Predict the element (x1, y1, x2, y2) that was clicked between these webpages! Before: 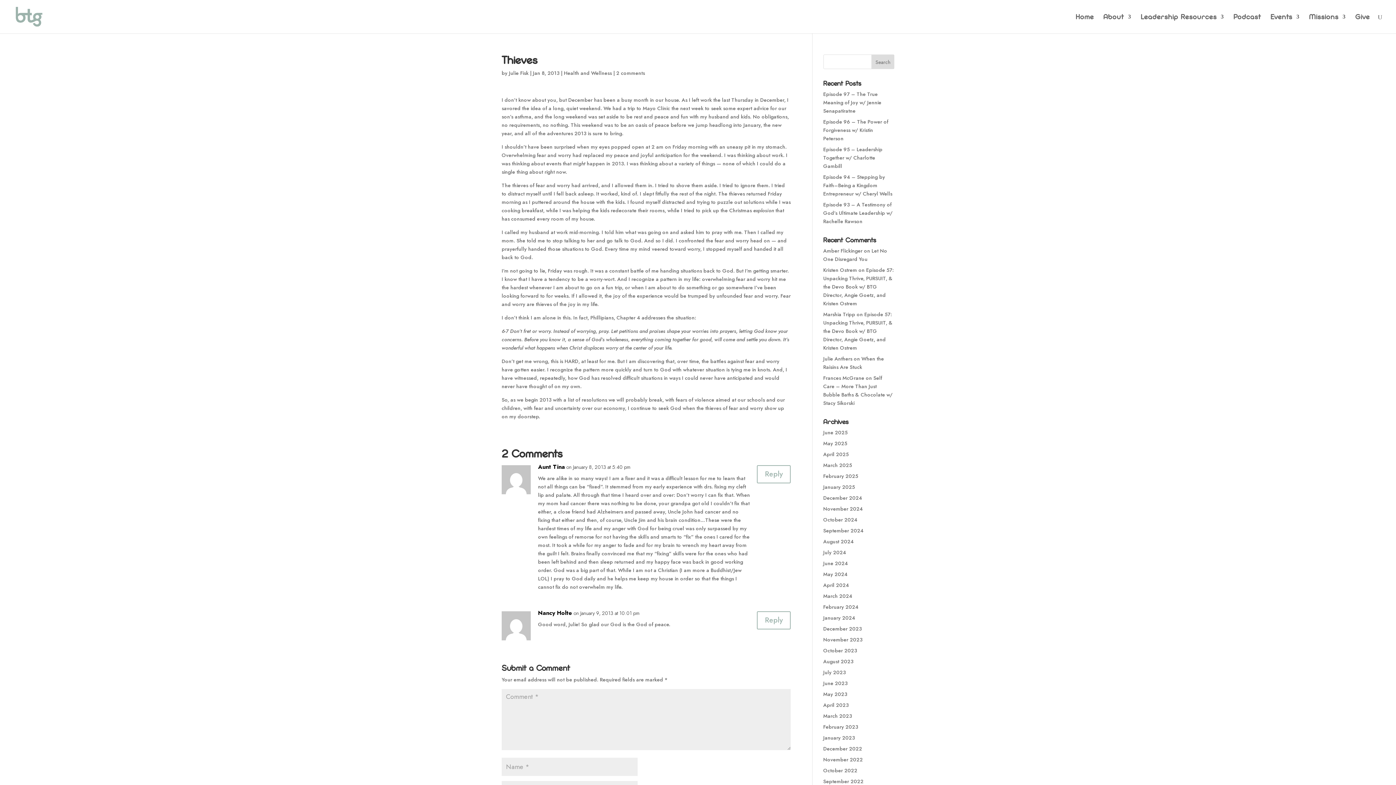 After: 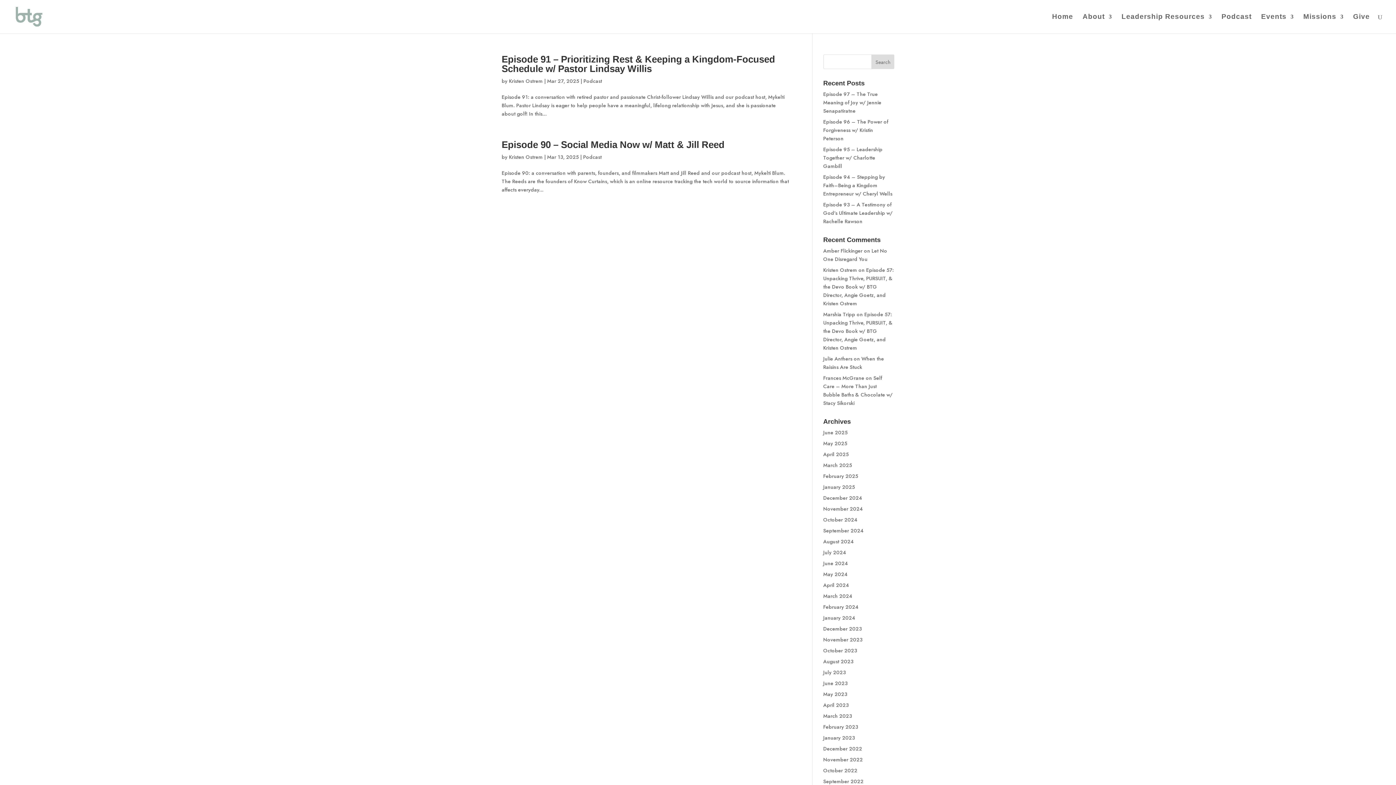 Action: bbox: (823, 461, 852, 469) label: March 2025